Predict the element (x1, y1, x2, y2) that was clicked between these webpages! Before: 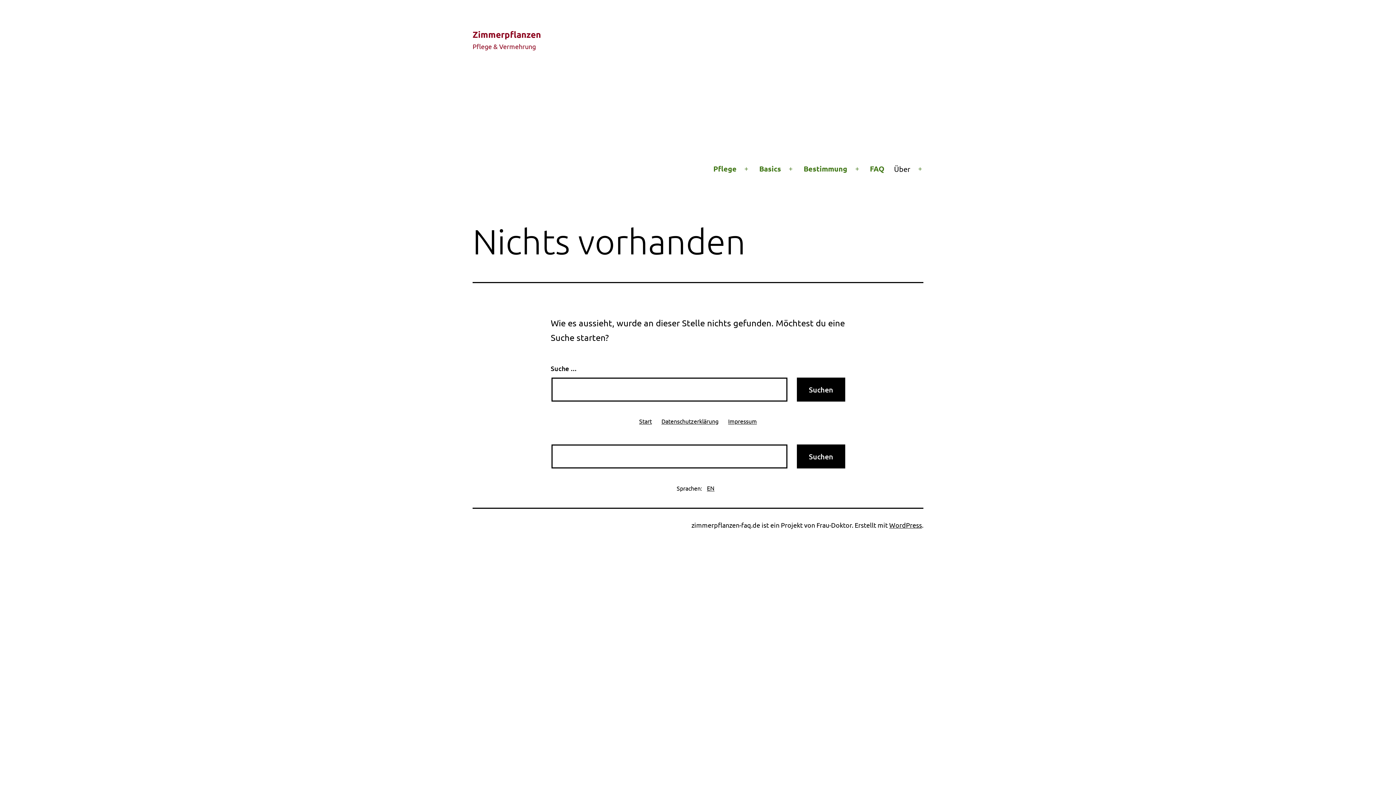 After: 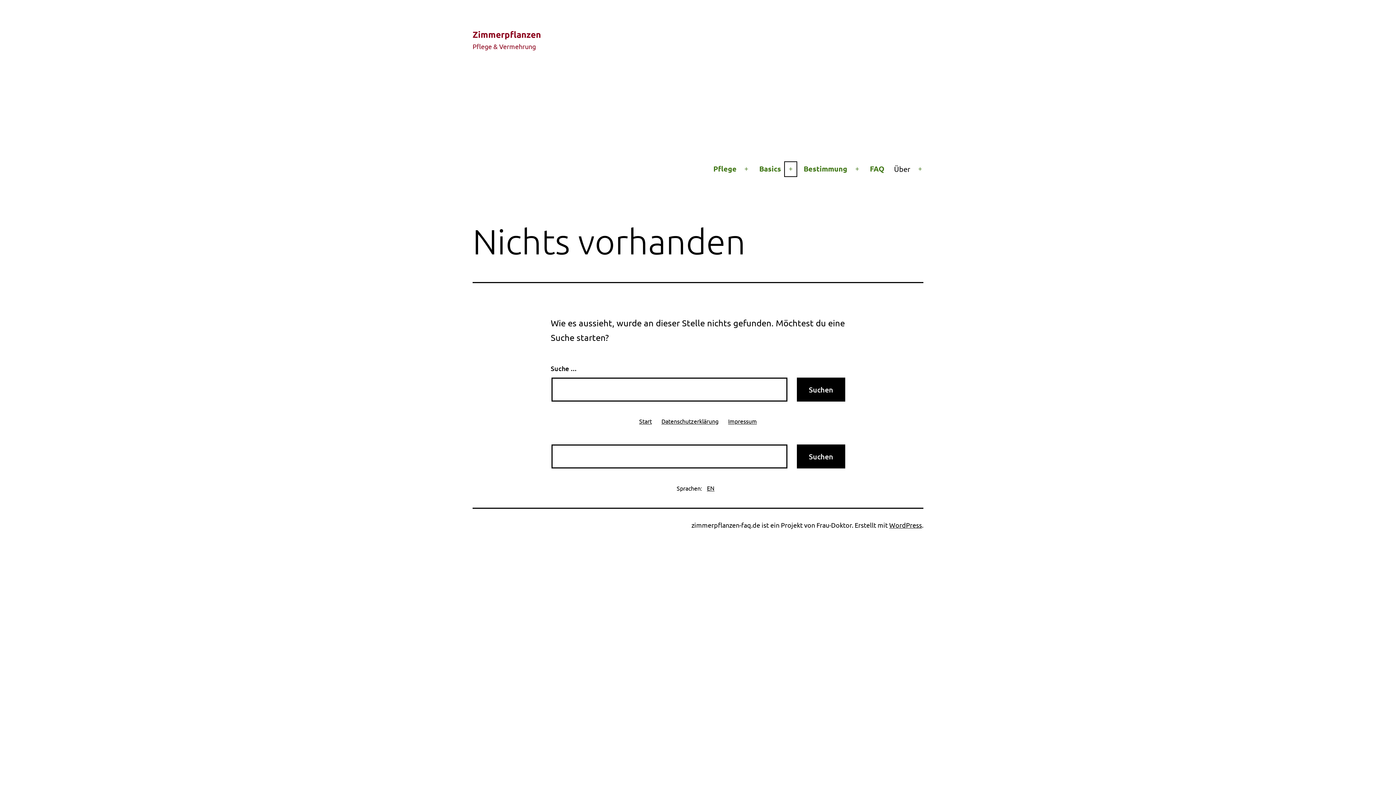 Action: label: Menü öffnen bbox: (783, 160, 799, 178)